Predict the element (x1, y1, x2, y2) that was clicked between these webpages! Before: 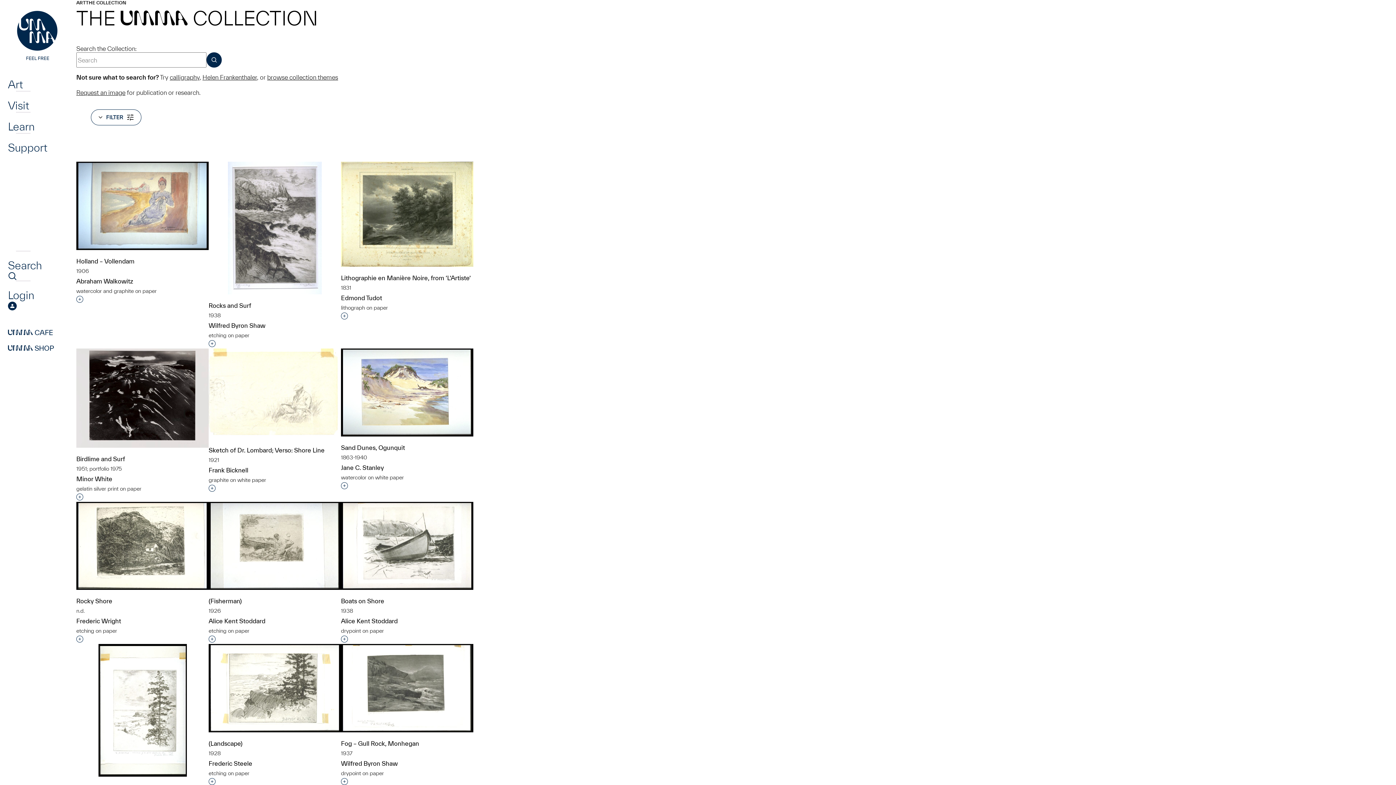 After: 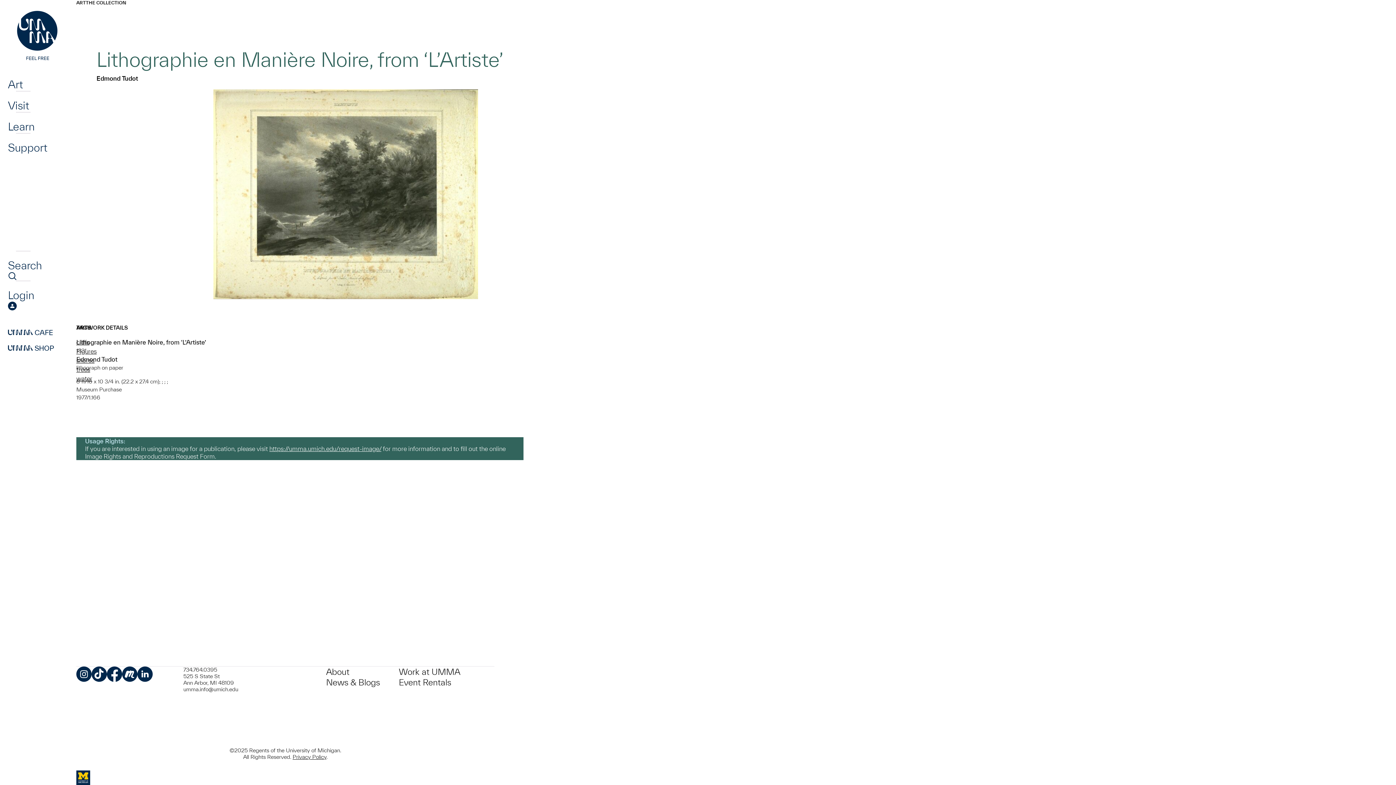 Action: bbox: (341, 161, 473, 266)